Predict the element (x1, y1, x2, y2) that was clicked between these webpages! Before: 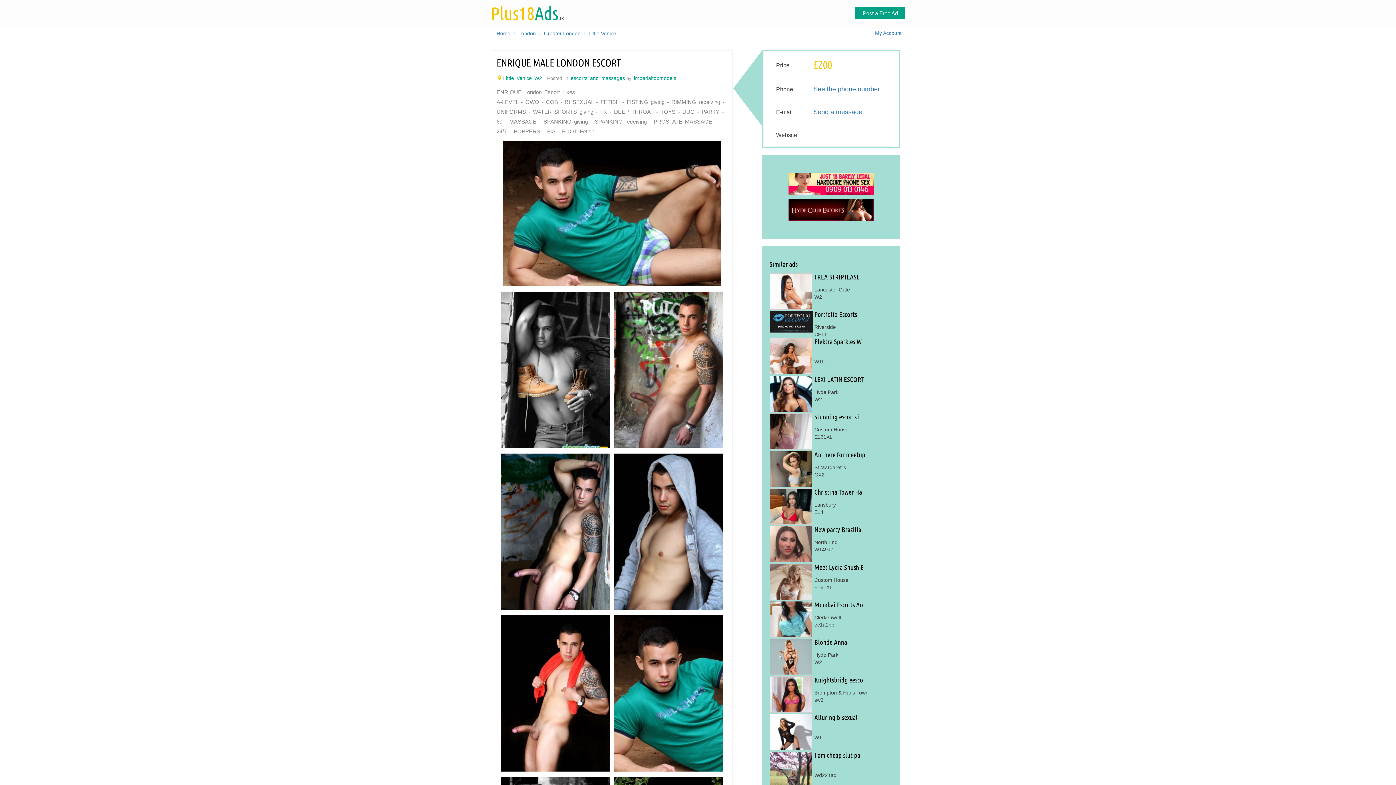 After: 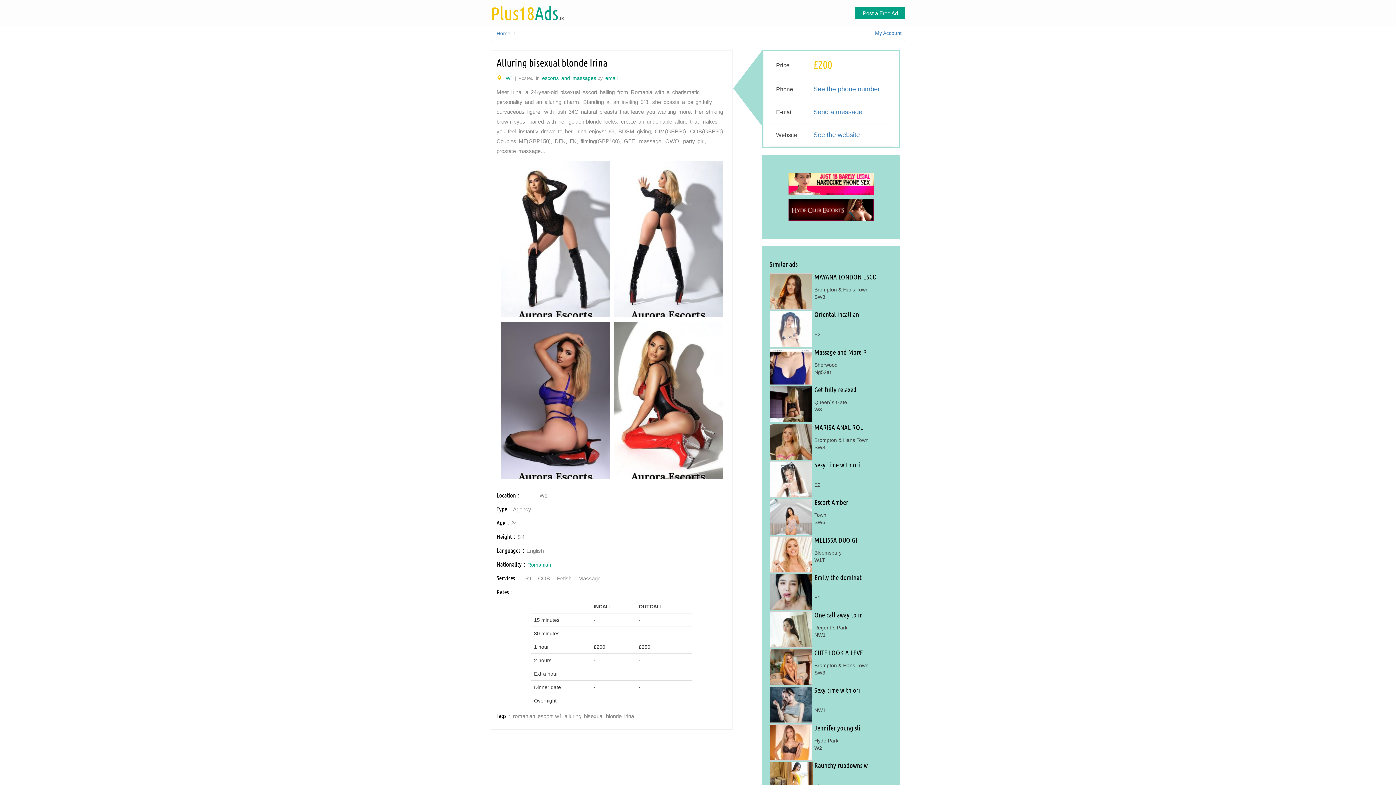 Action: label: Alluring bisexual

W1 bbox: (769, 714, 892, 751)